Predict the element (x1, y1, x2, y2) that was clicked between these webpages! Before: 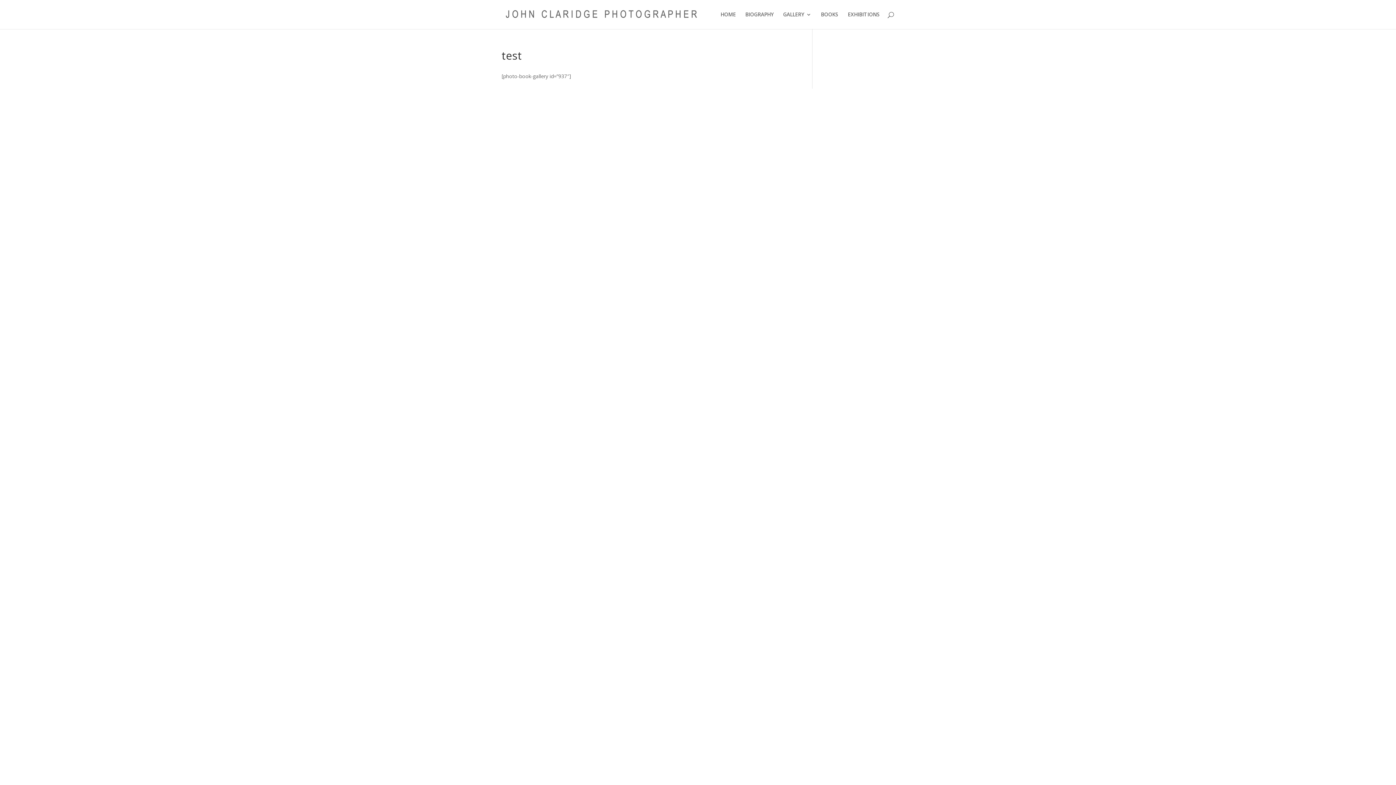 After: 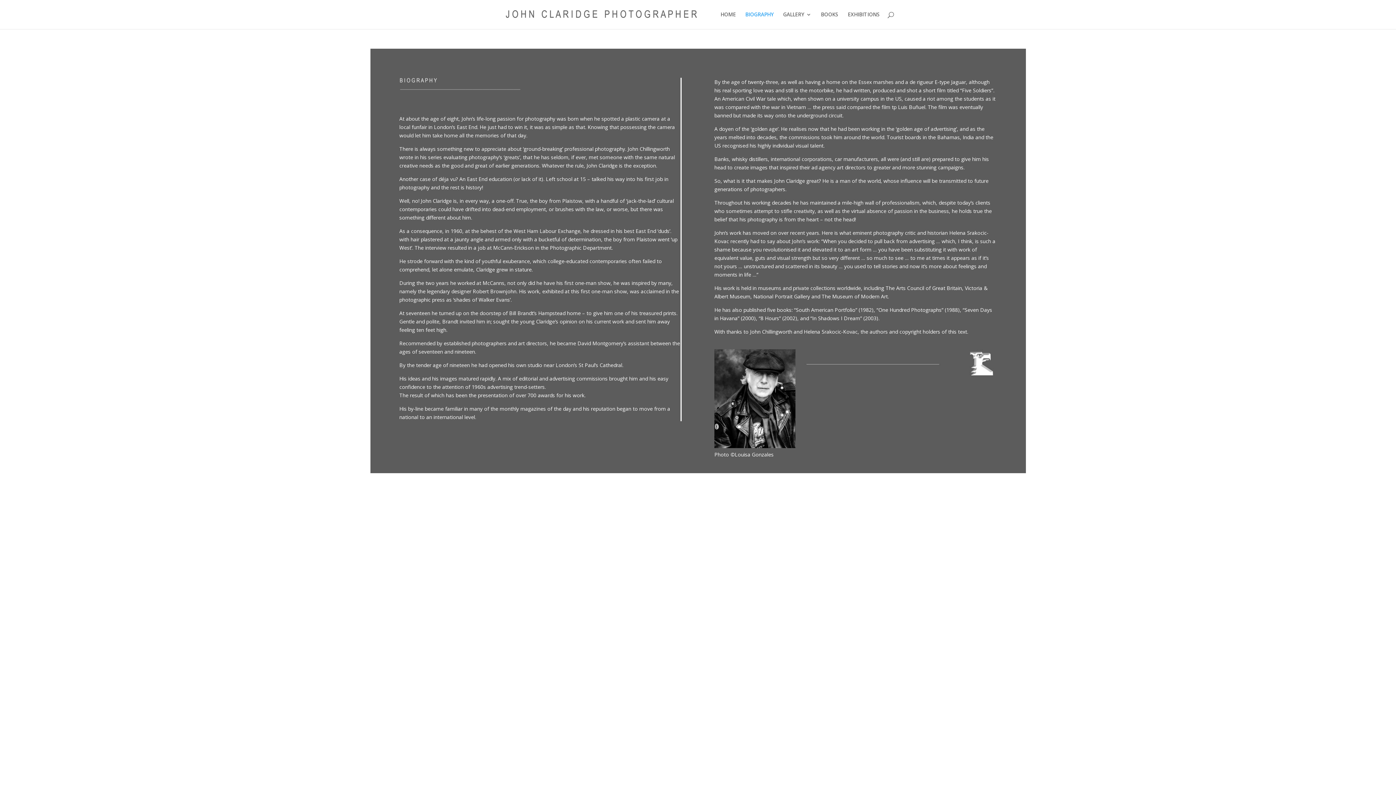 Action: bbox: (745, 12, 773, 29) label: BIOGRAPHY